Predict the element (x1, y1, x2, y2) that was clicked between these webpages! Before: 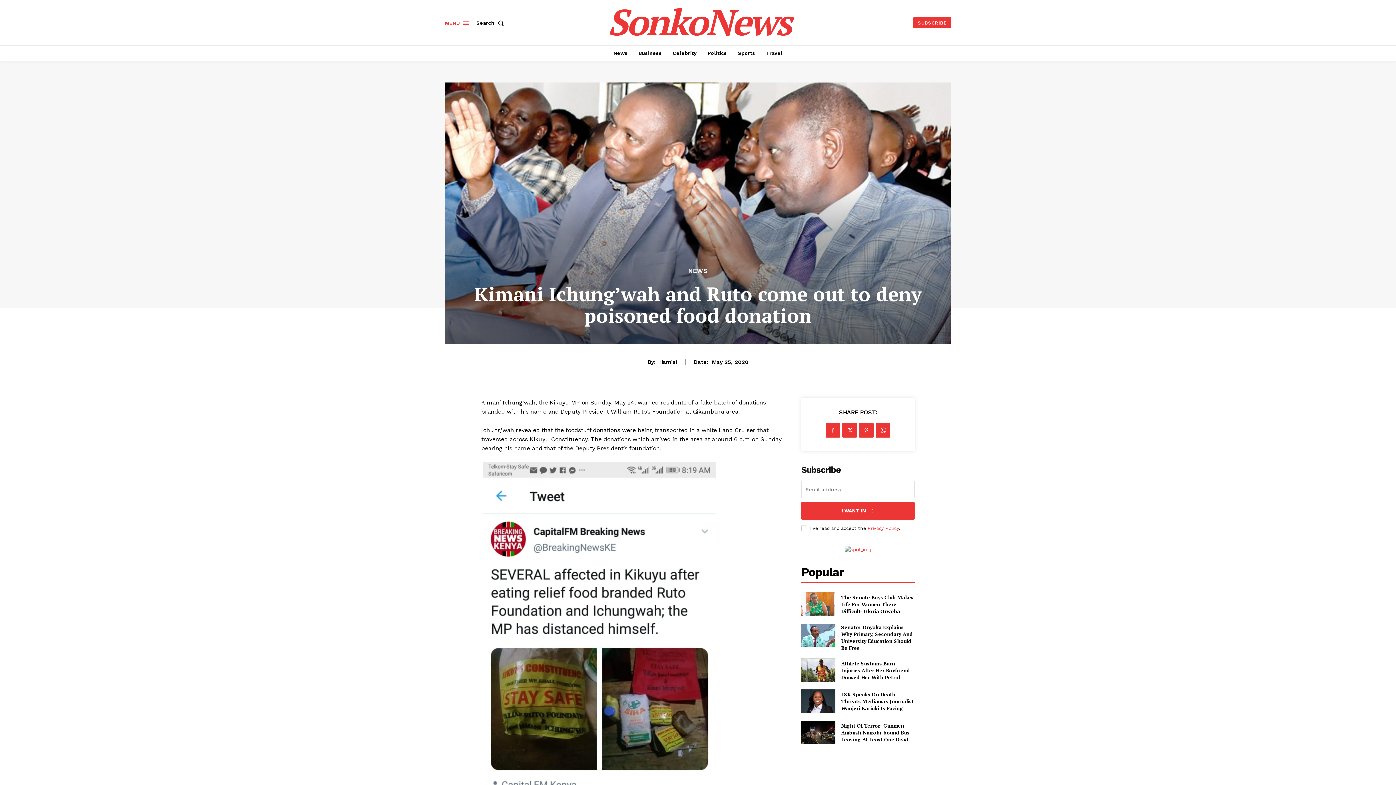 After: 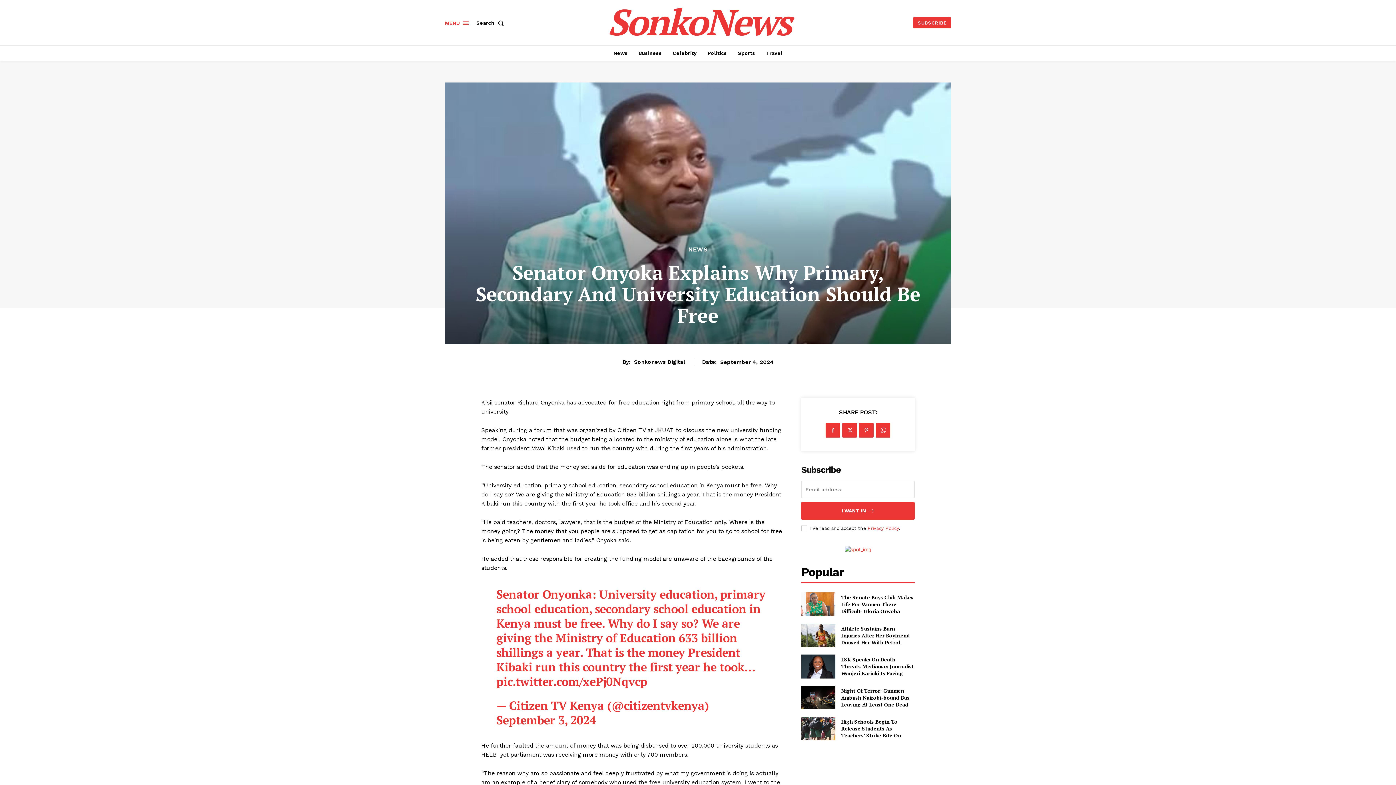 Action: bbox: (801, 623, 835, 647)